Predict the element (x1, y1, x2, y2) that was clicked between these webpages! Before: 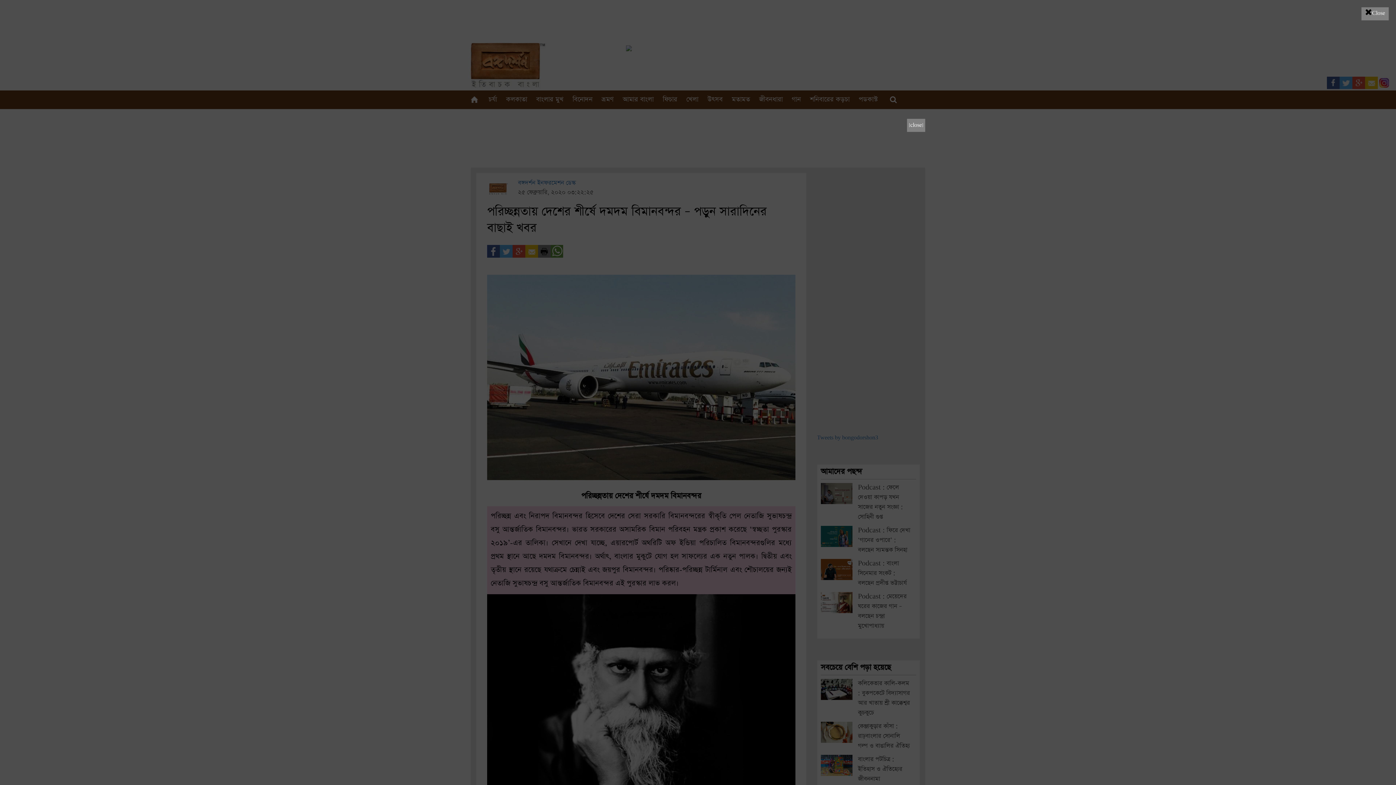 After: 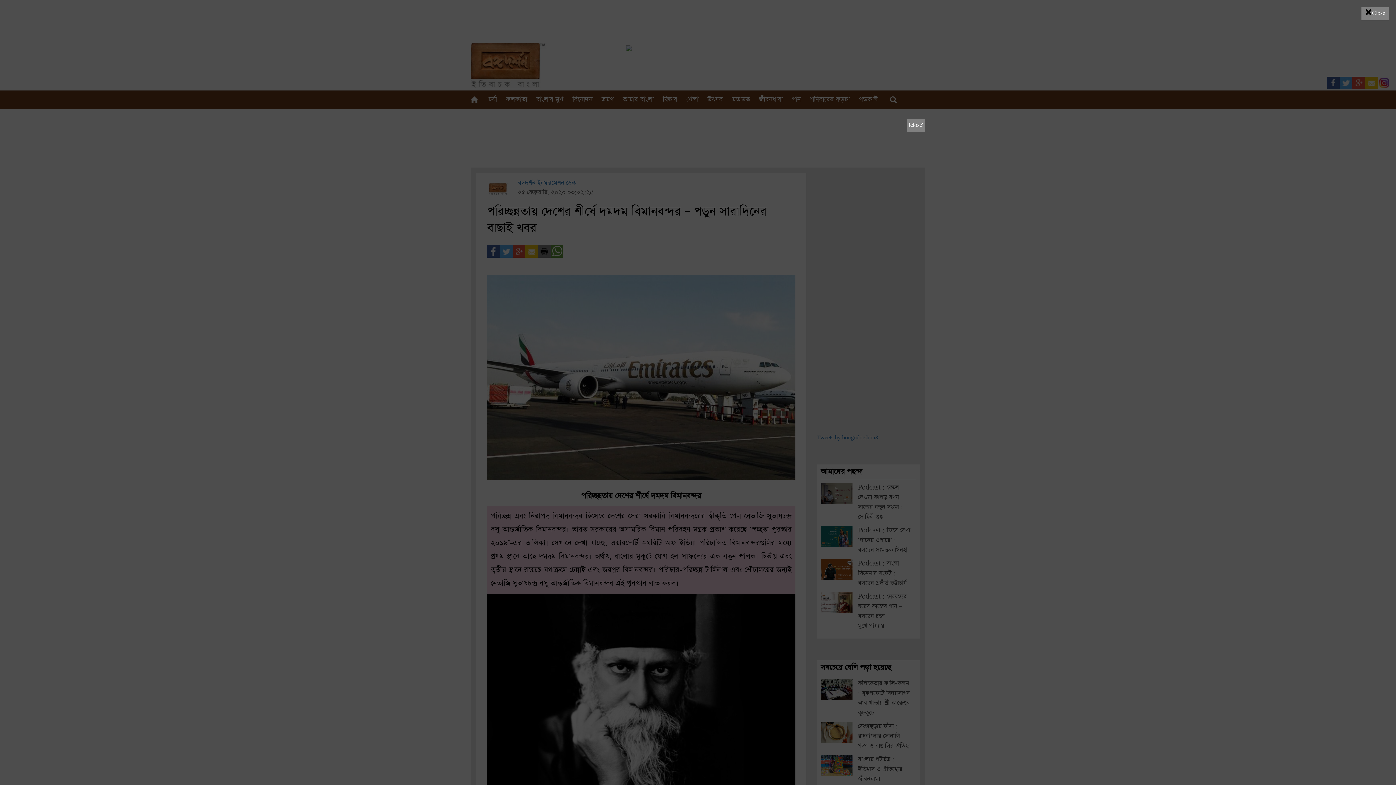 Action: bbox: (7, 7, 1389, 778)